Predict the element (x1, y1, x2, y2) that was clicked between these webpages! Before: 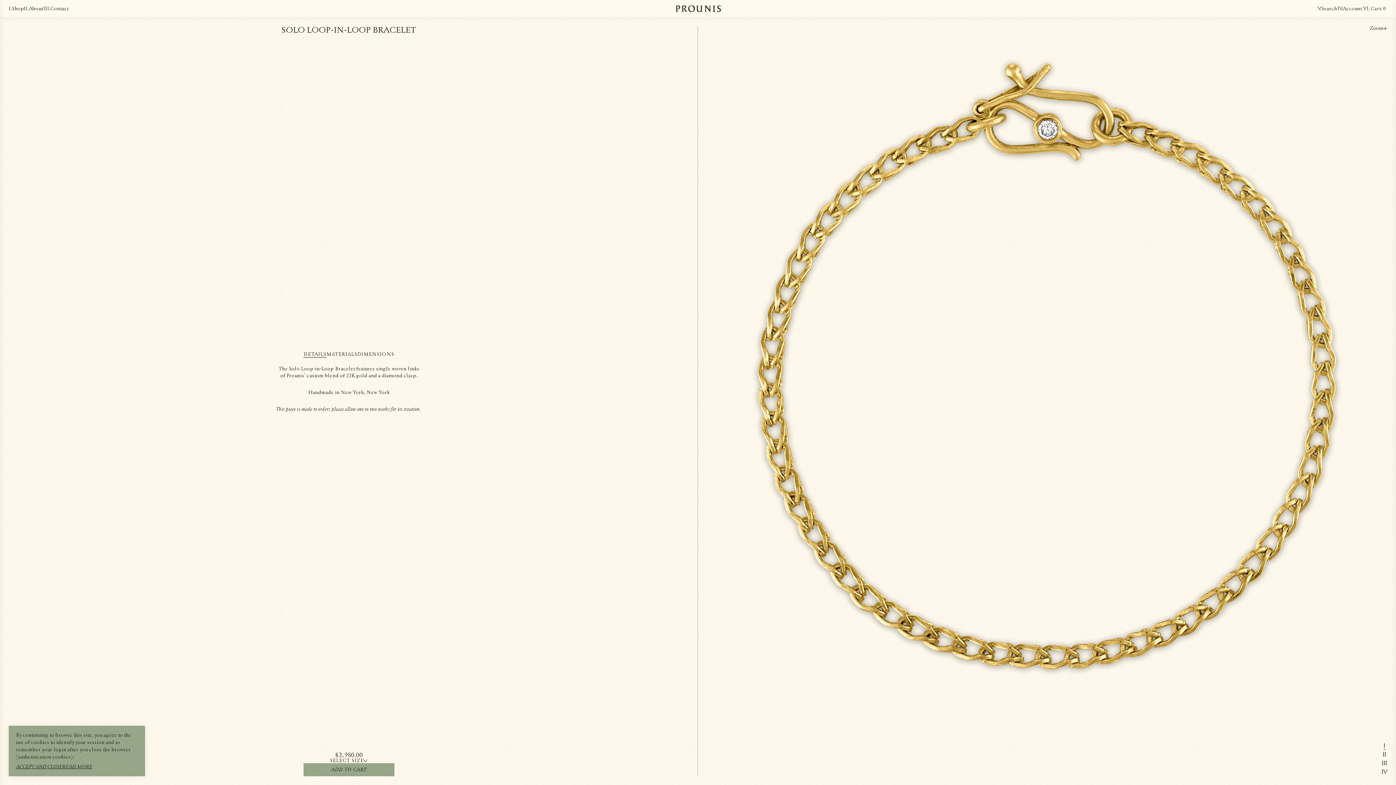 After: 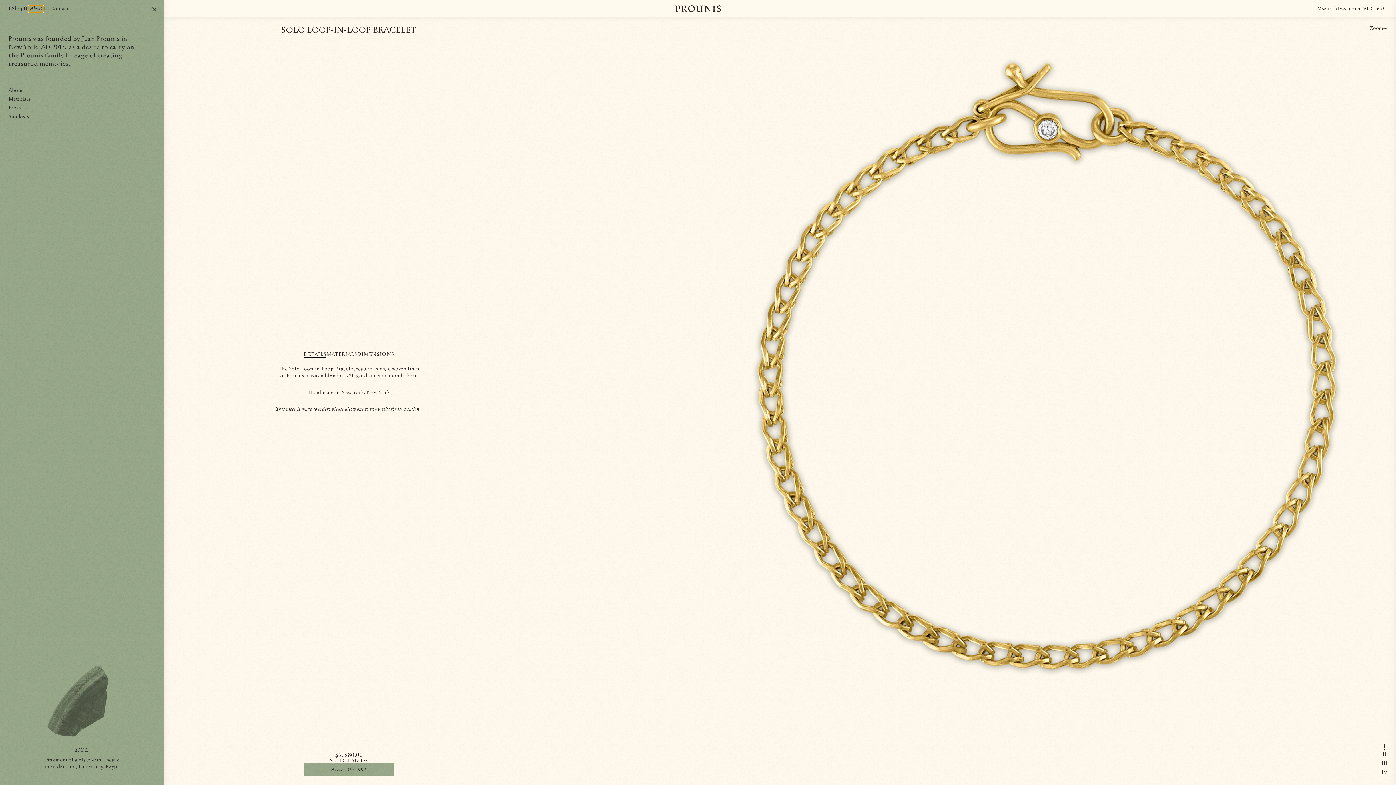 Action: label: About bbox: (28, 5, 43, 12)